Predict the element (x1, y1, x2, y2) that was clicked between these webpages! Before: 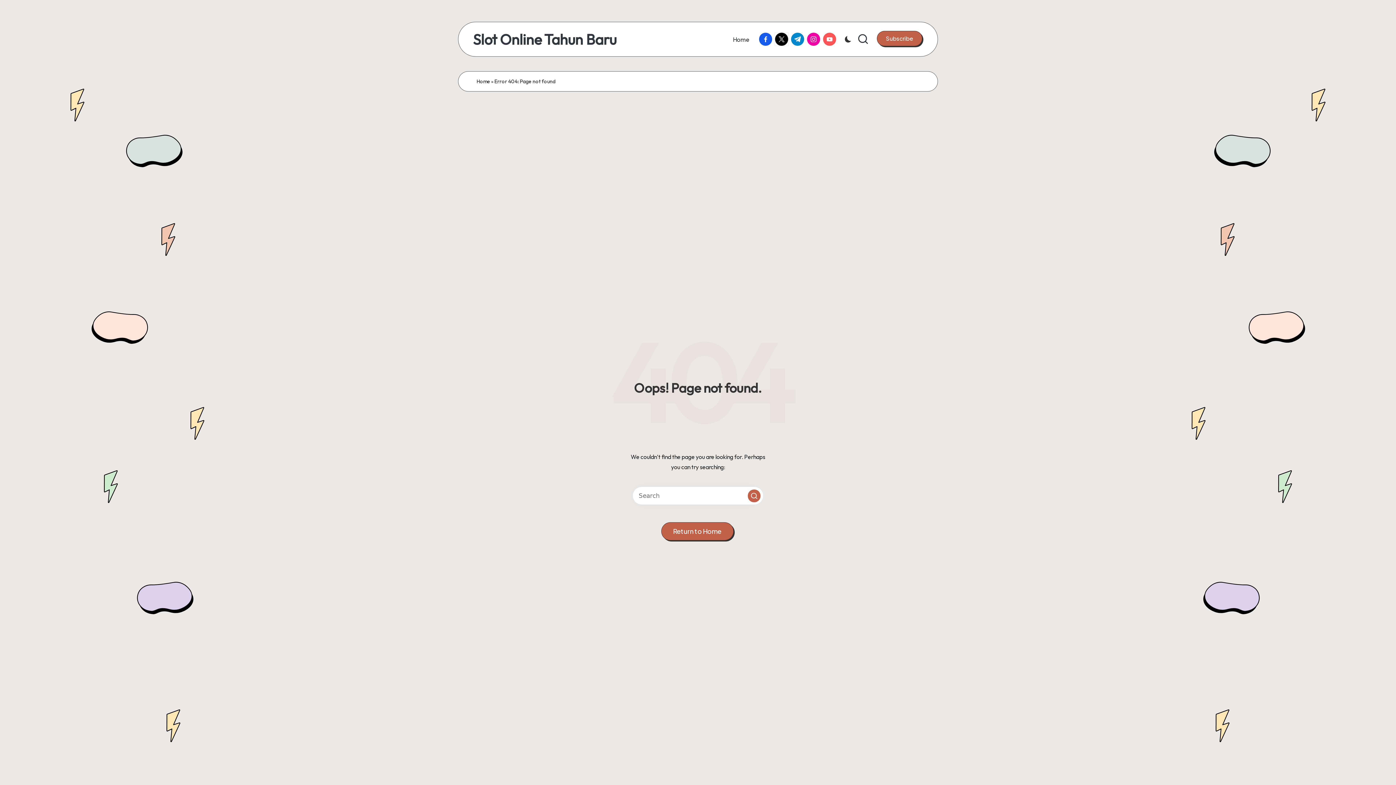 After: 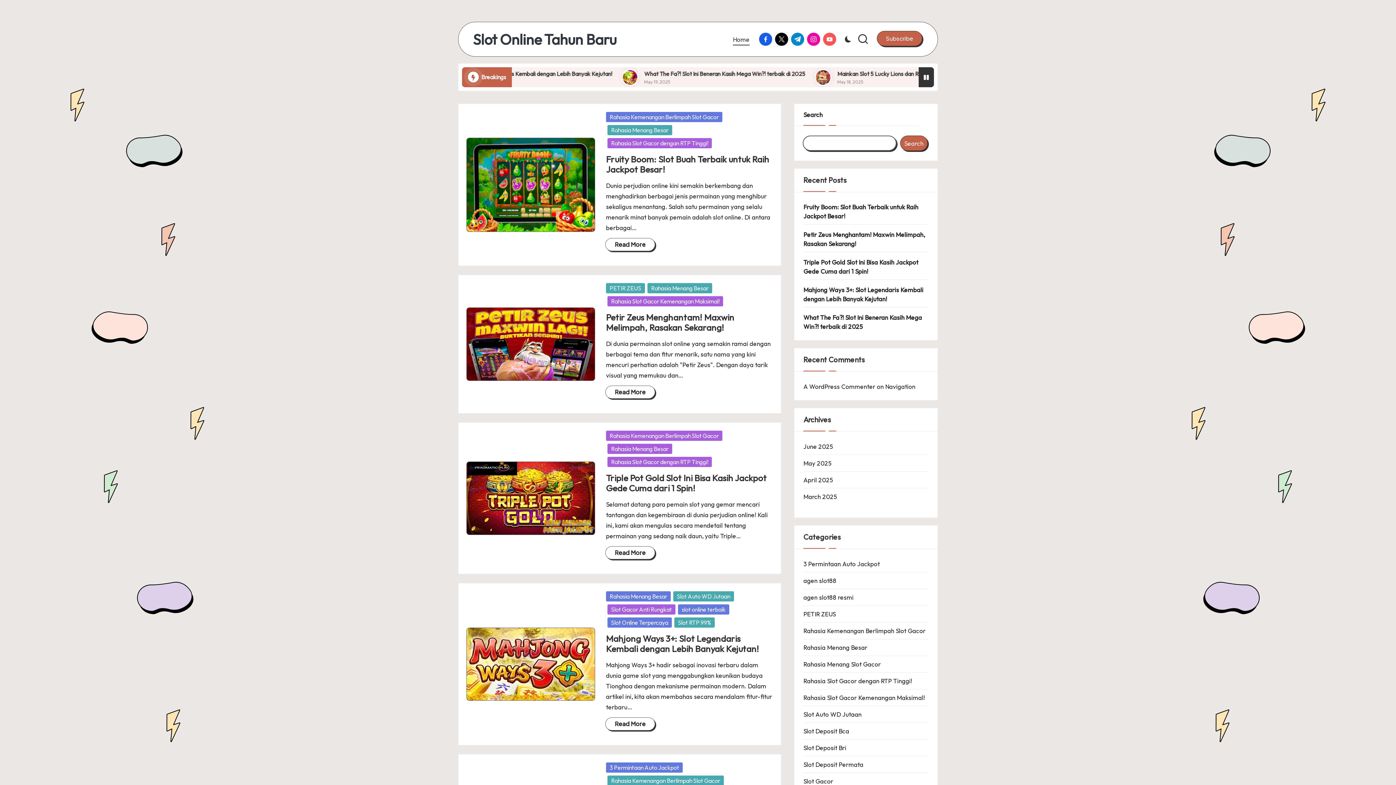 Action: label: Return to Home bbox: (661, 522, 733, 540)